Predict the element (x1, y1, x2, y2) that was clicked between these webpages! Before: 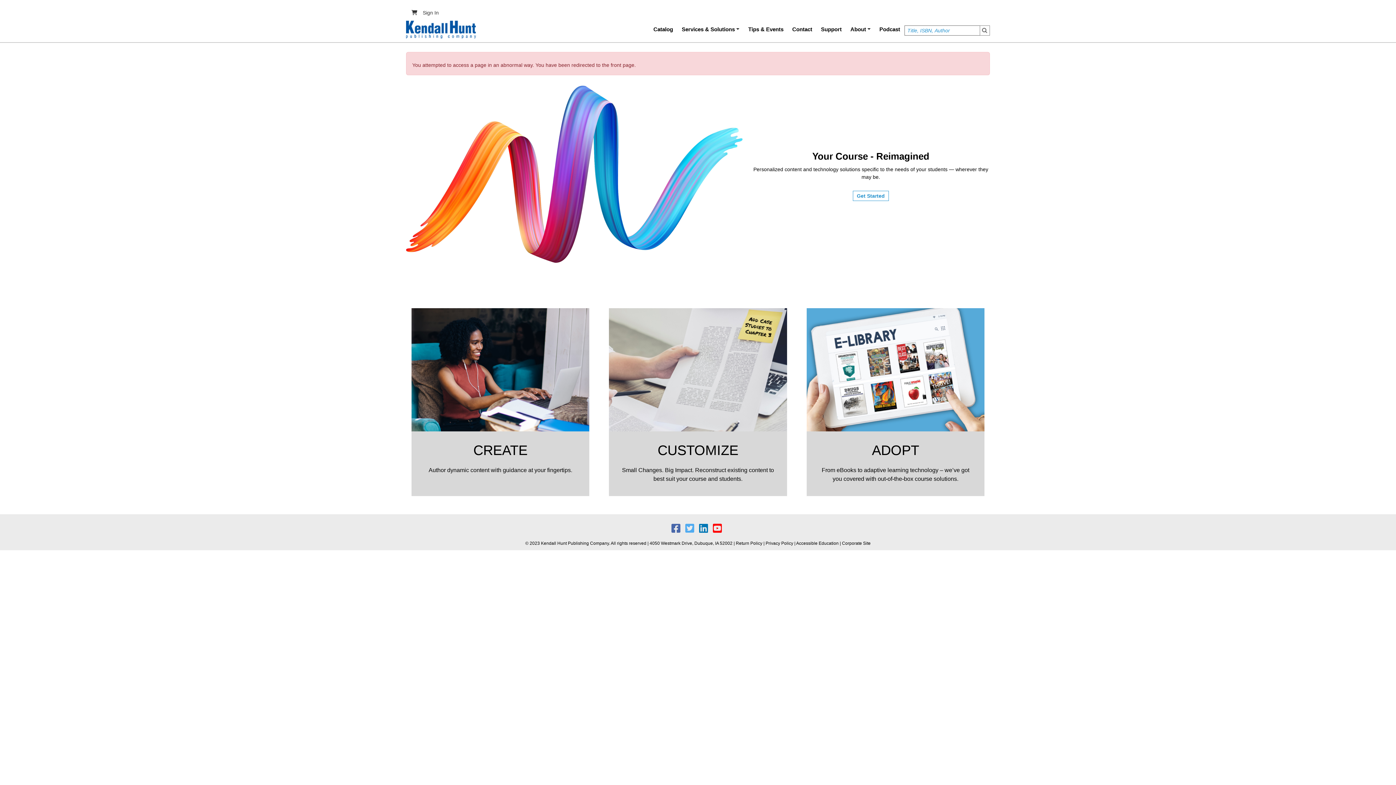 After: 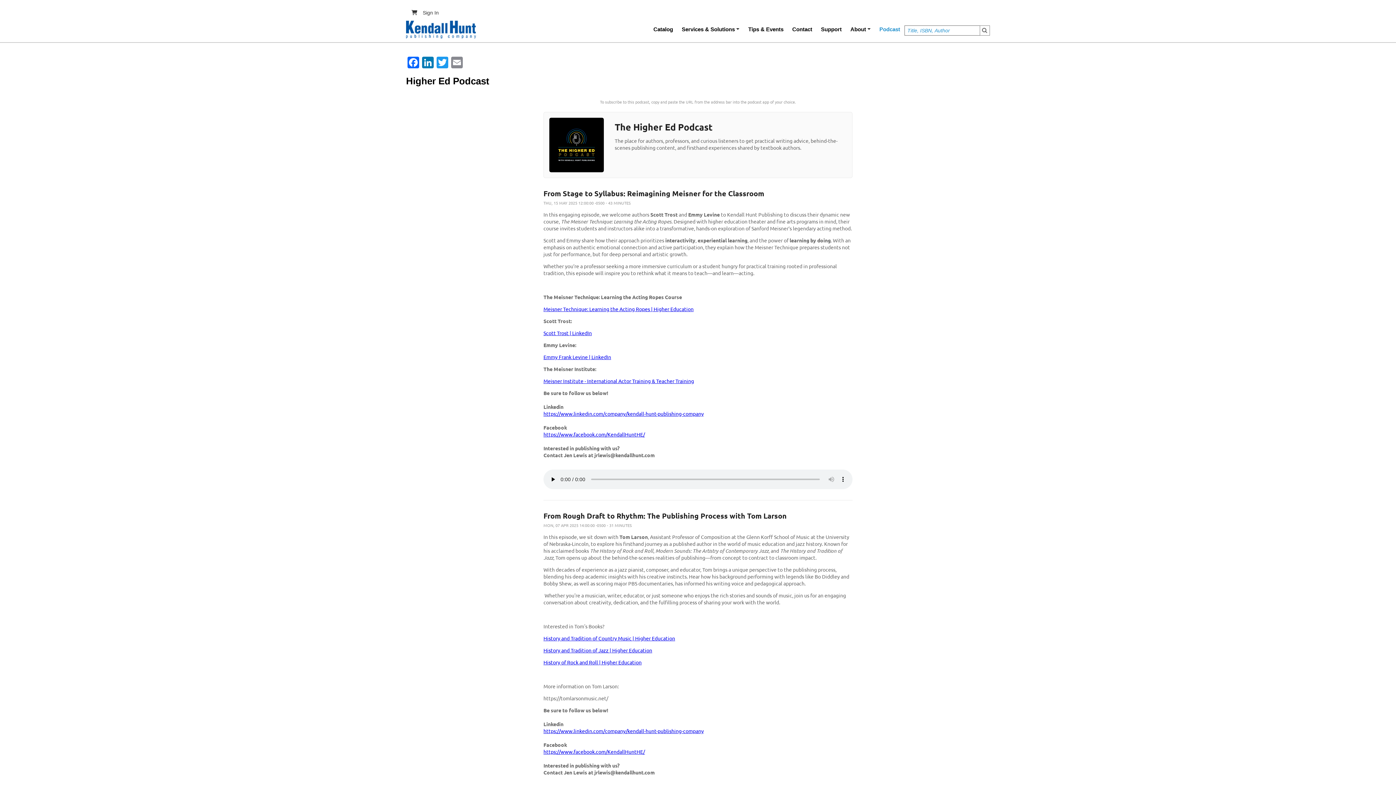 Action: bbox: (875, 19, 904, 39) label: Podcast